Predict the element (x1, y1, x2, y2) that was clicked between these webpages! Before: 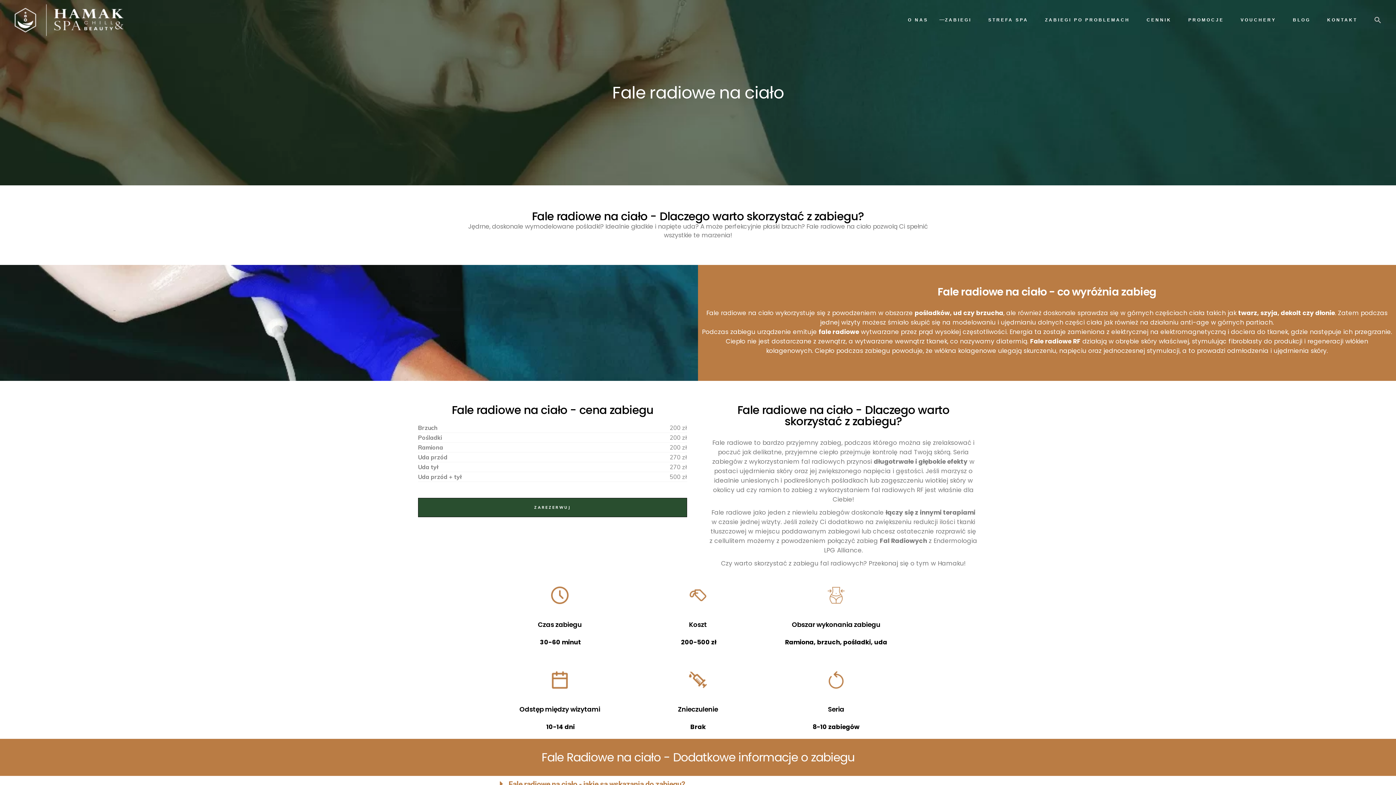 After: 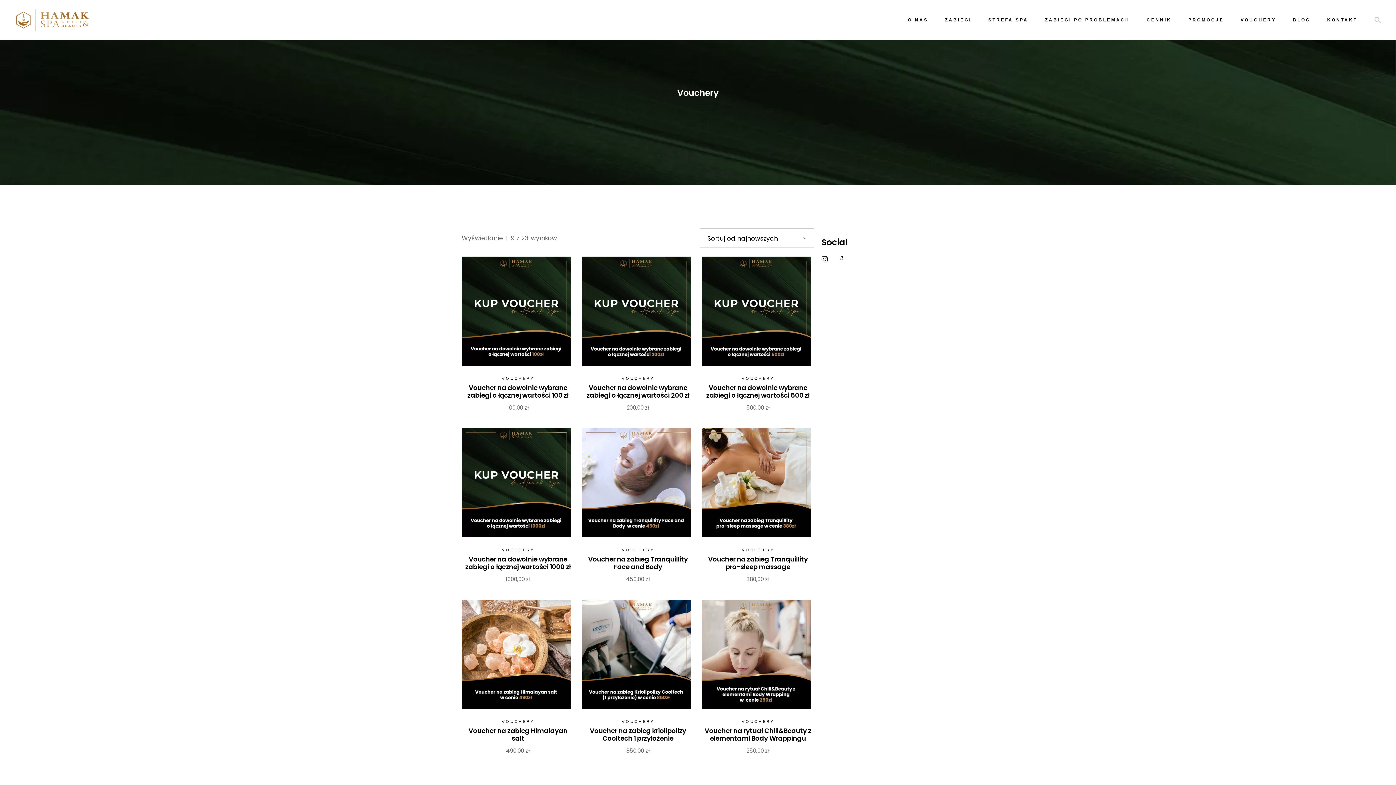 Action: label: VOUCHERY bbox: (1240, 0, 1276, 40)